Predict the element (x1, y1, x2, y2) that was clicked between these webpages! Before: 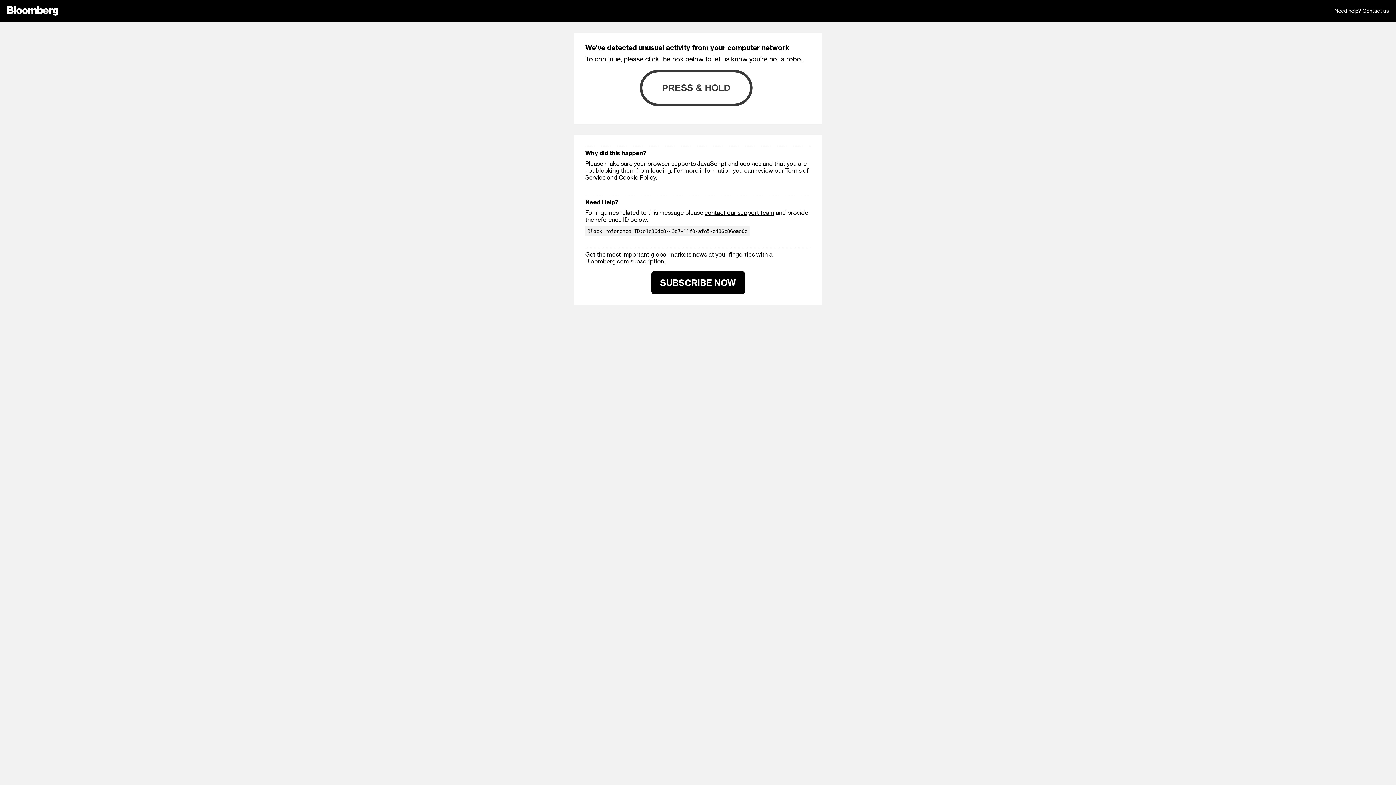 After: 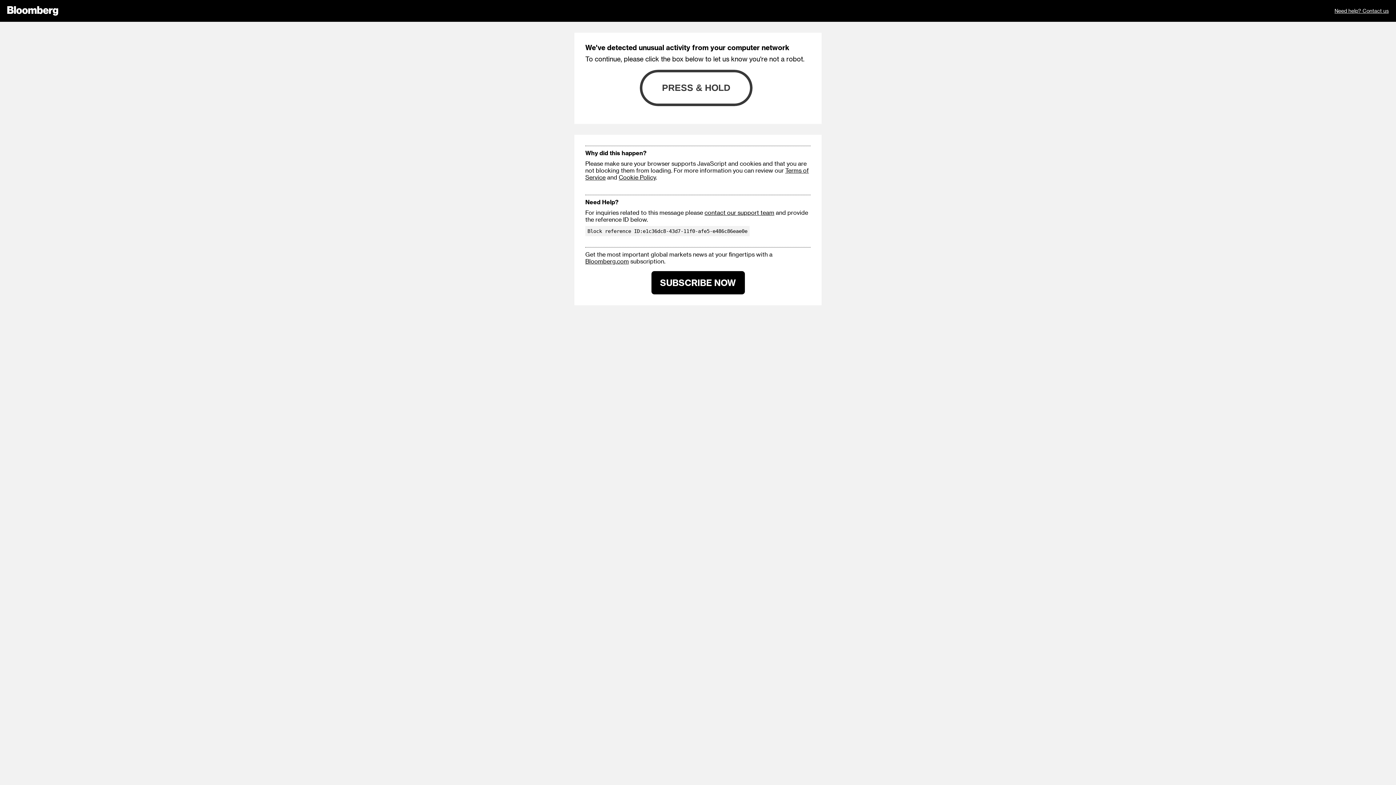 Action: label: Need help? Contact us bbox: (1334, 0, 1389, 21)